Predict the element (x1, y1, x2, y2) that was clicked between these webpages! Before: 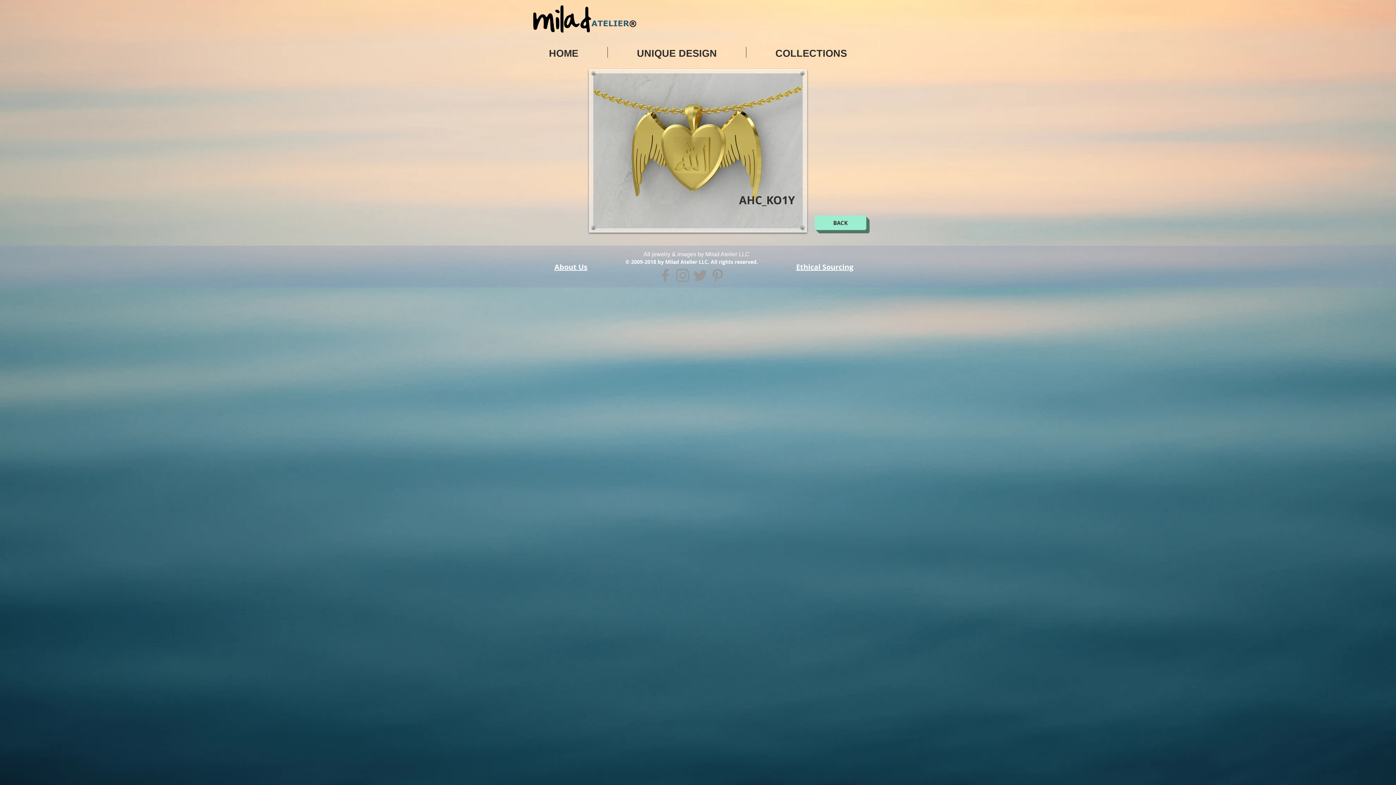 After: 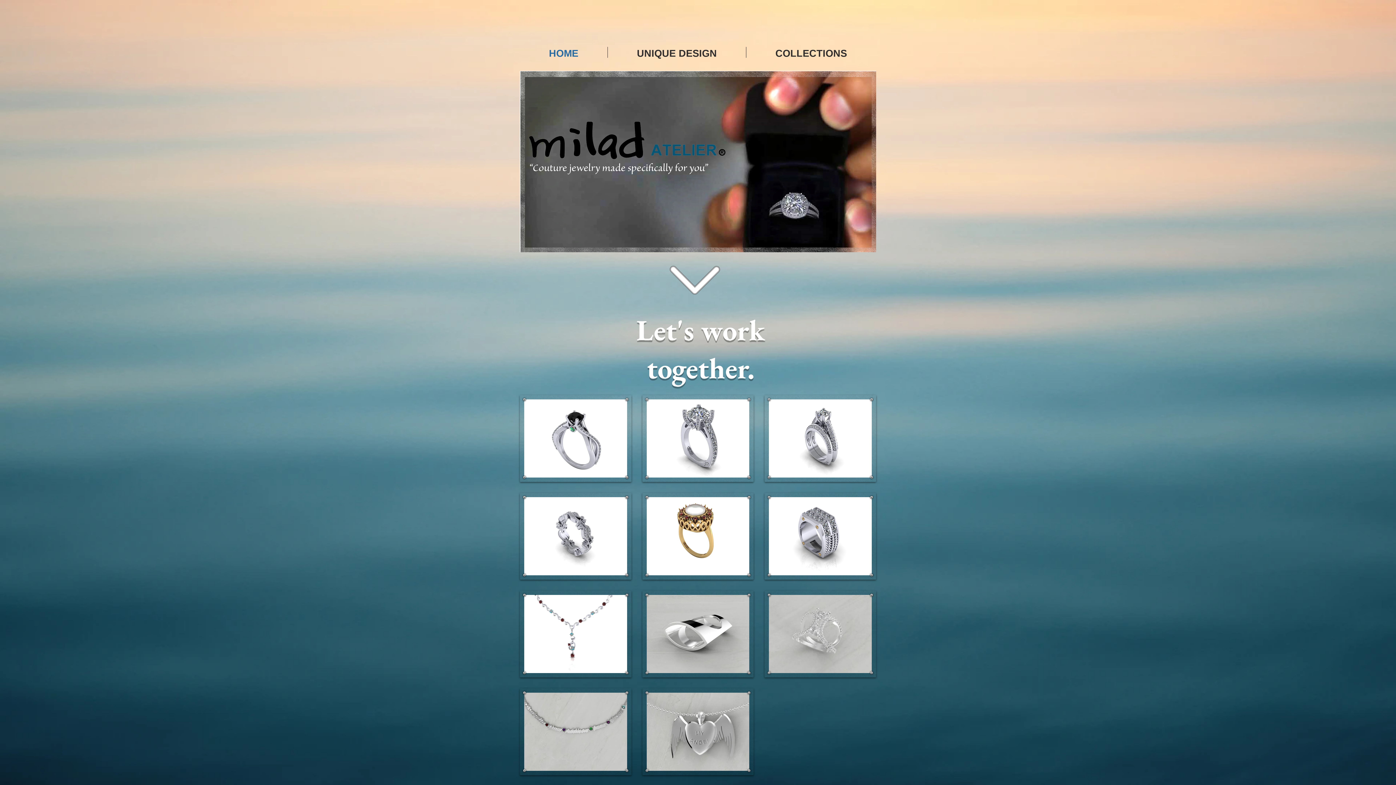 Action: bbox: (532, 4, 637, 33)